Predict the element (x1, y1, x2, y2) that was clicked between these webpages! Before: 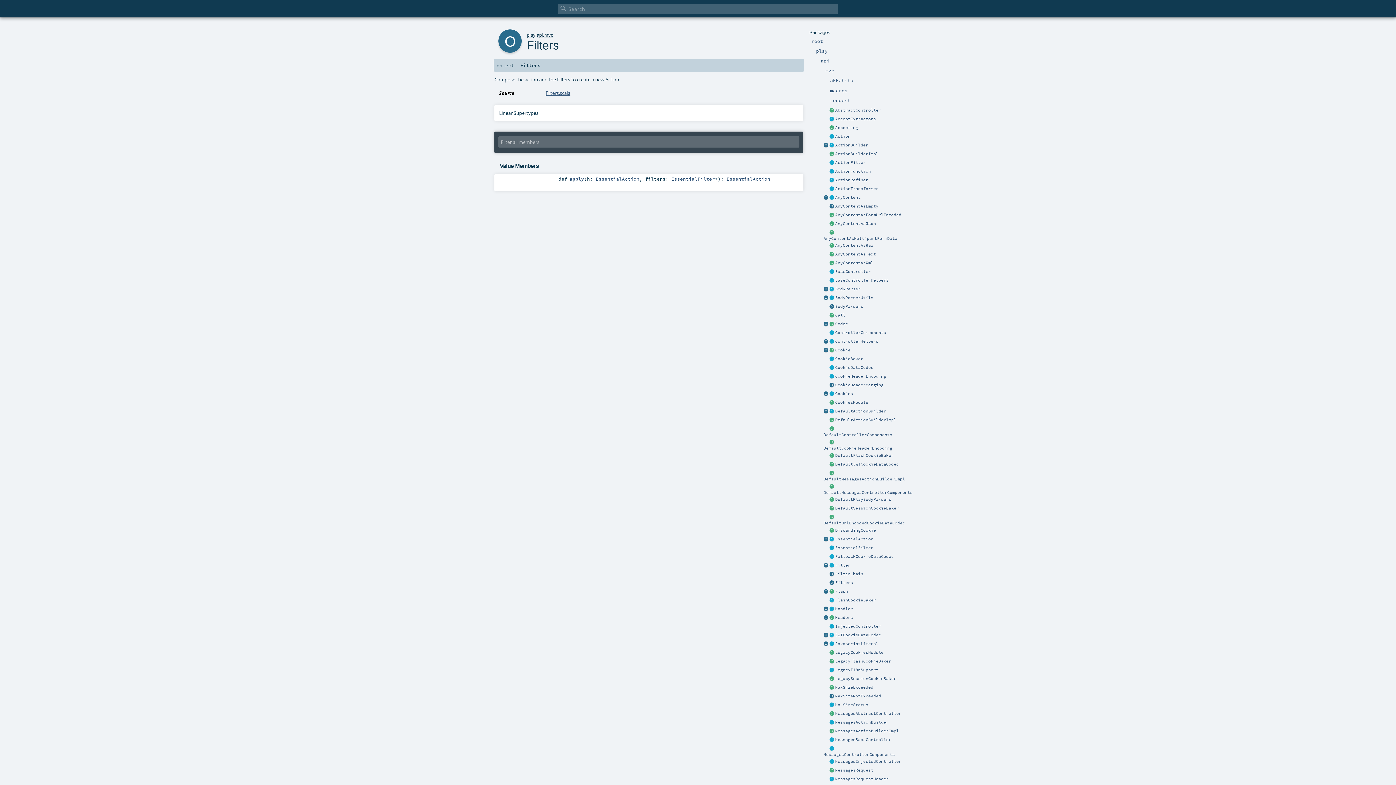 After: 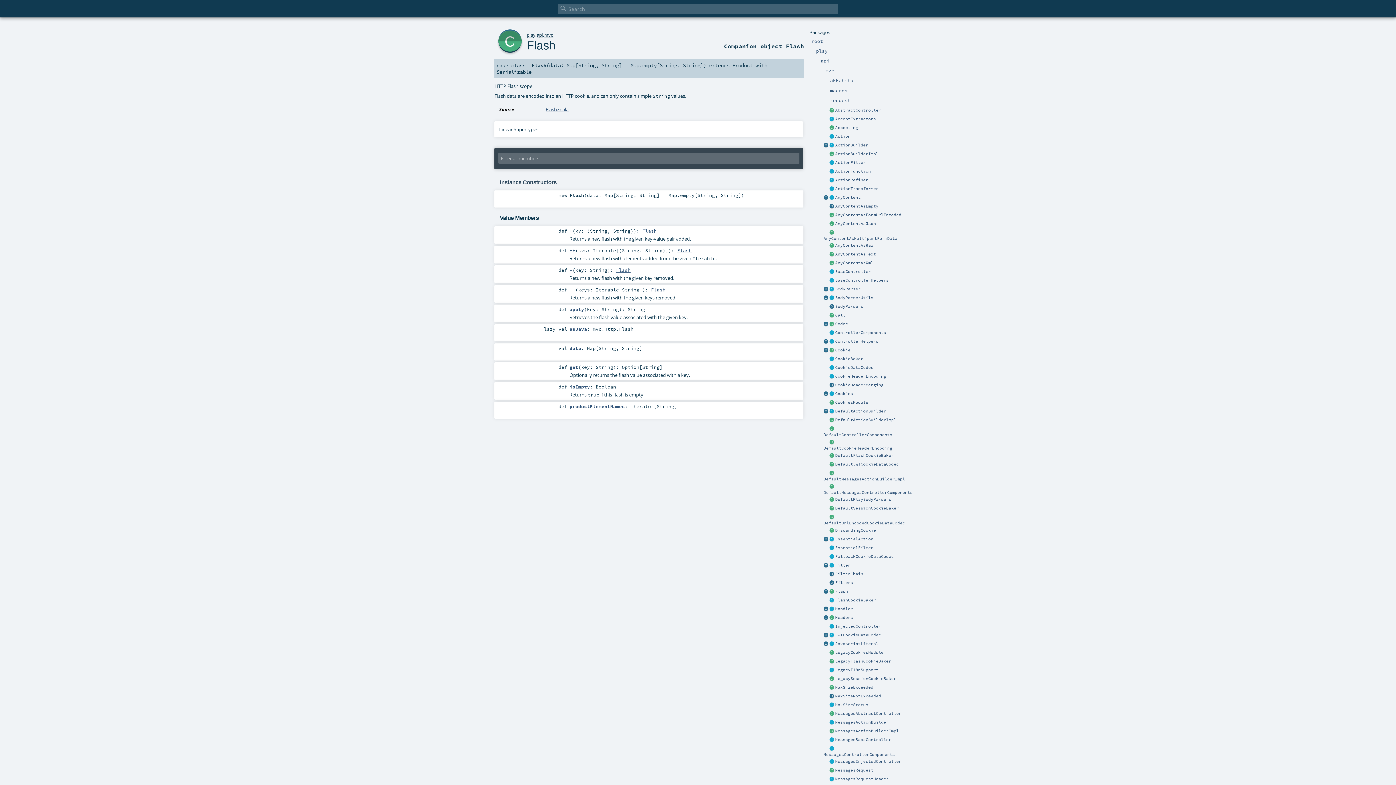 Action: bbox: (829, 589, 835, 594)